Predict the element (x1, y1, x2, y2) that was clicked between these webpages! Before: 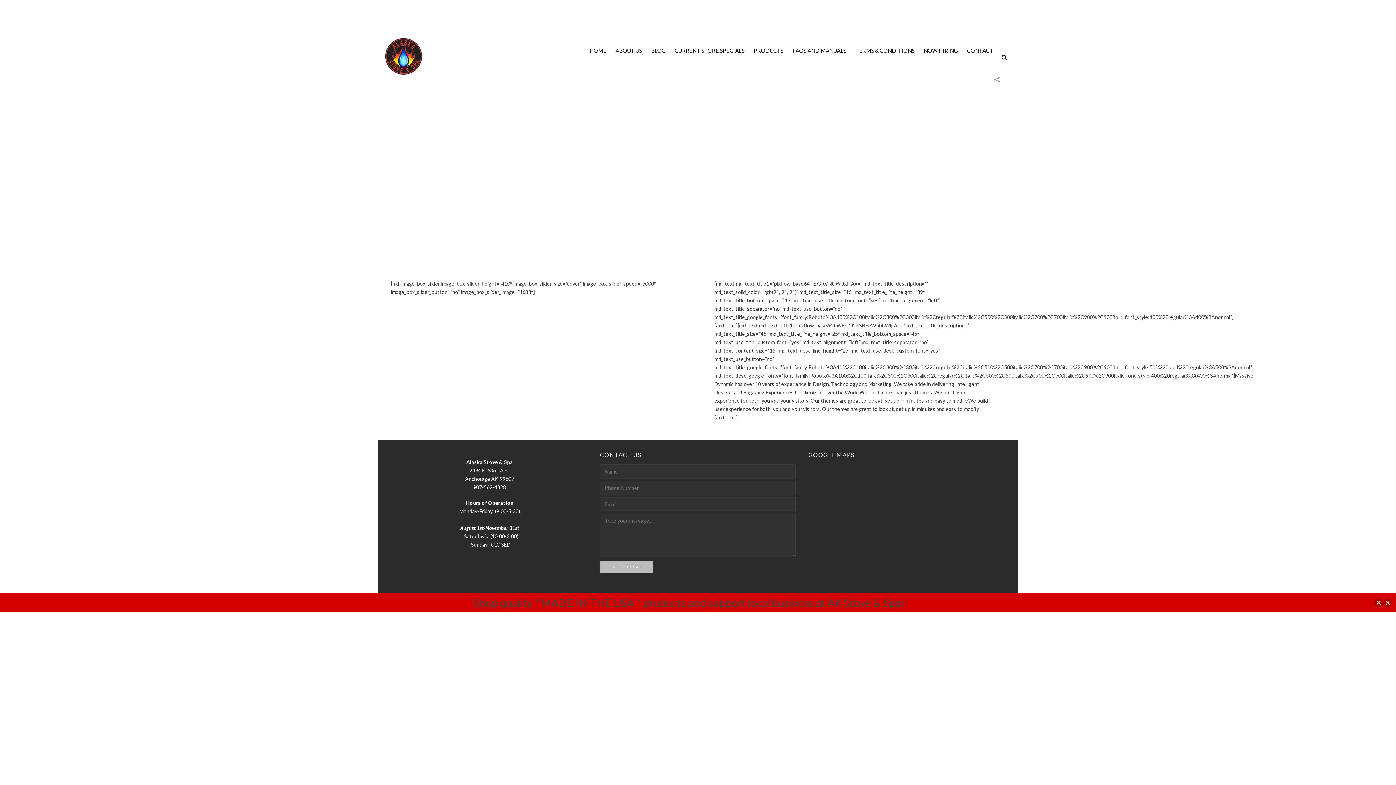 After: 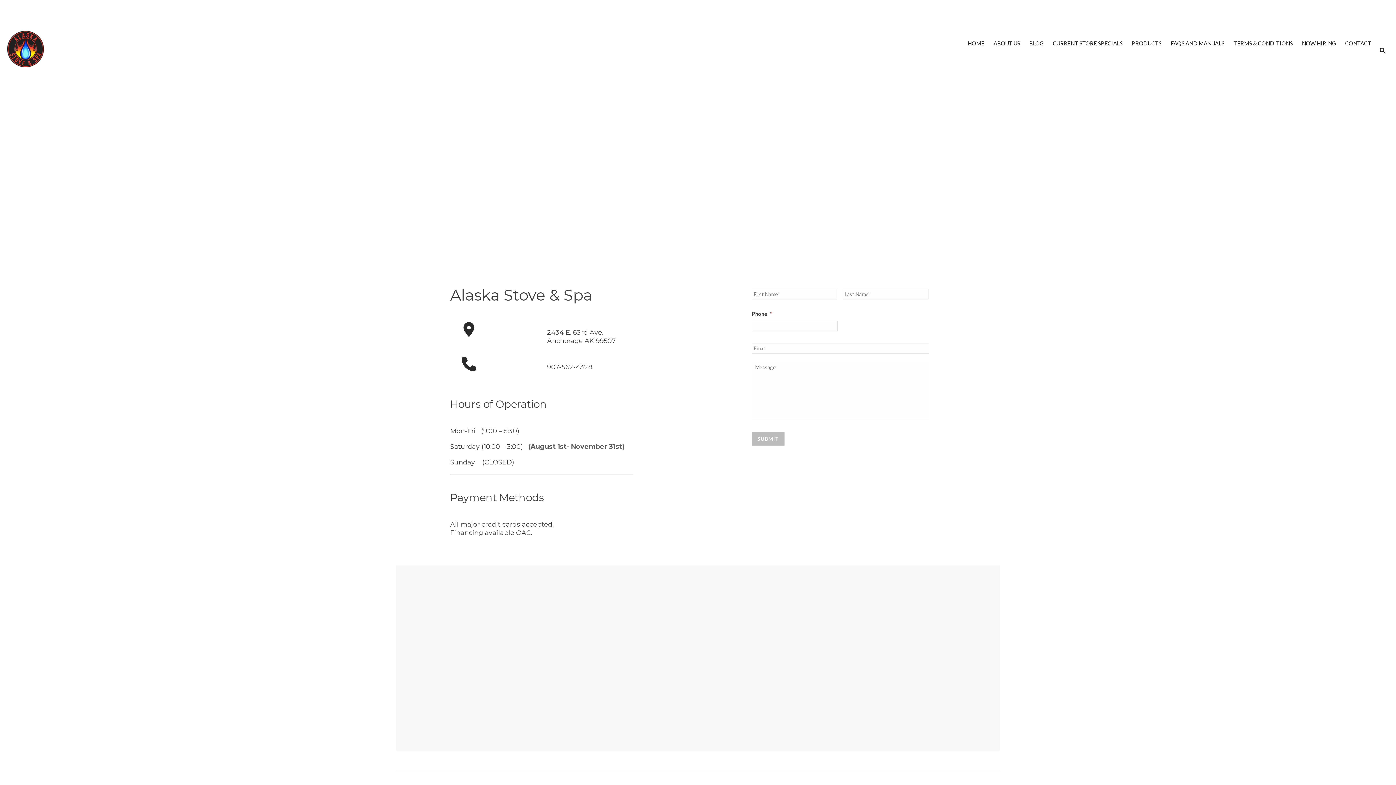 Action: bbox: (961, 30, 997, 69) label: CONTACT